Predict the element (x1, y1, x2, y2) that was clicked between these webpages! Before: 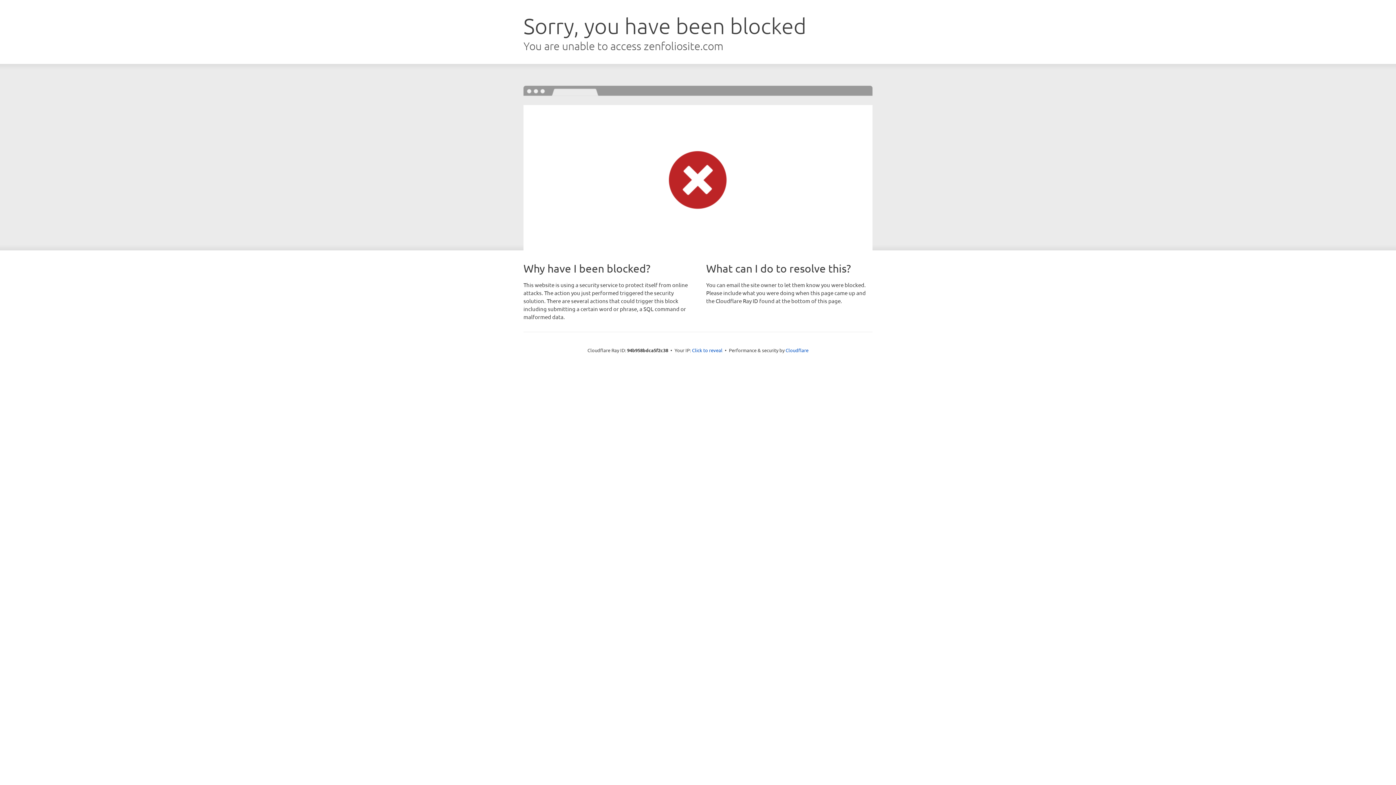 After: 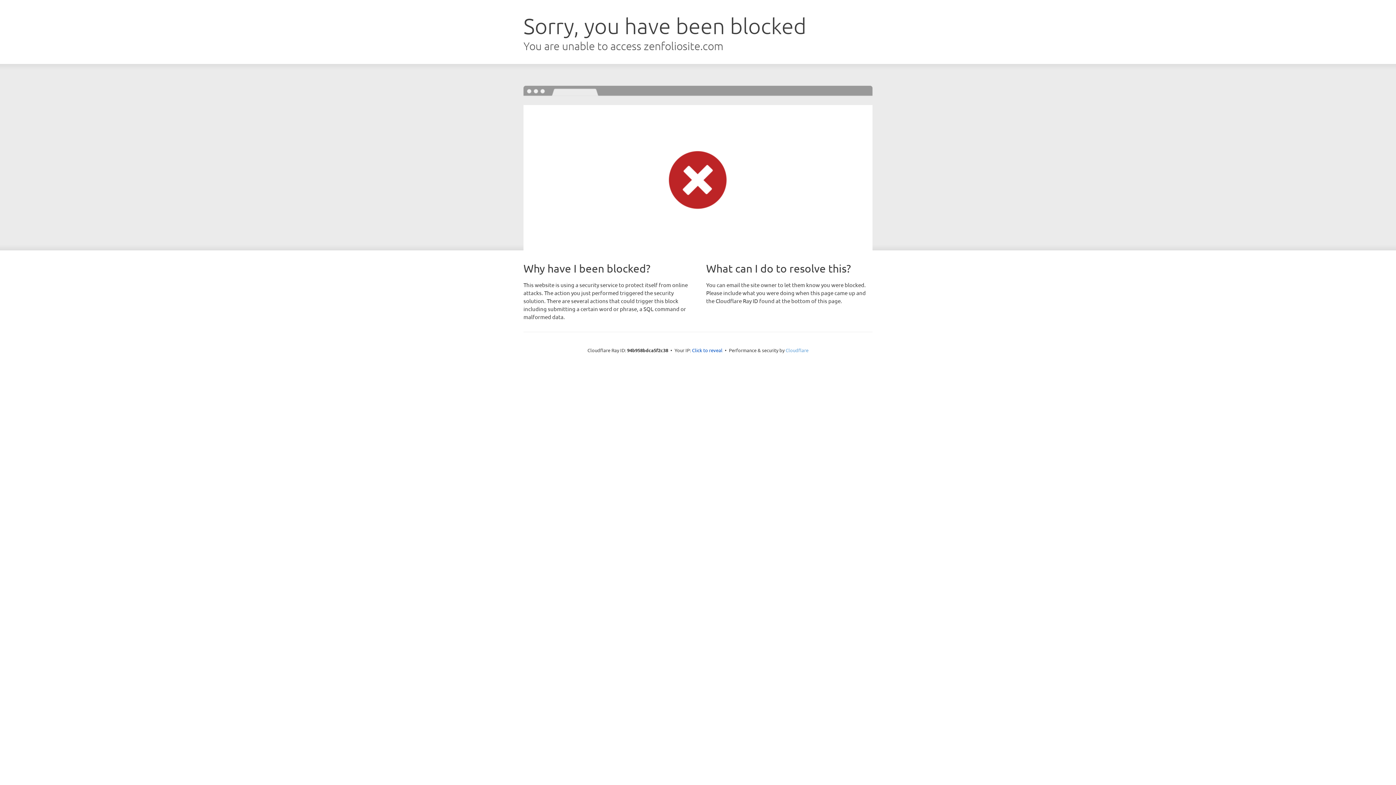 Action: label: Cloudflare bbox: (785, 347, 808, 353)